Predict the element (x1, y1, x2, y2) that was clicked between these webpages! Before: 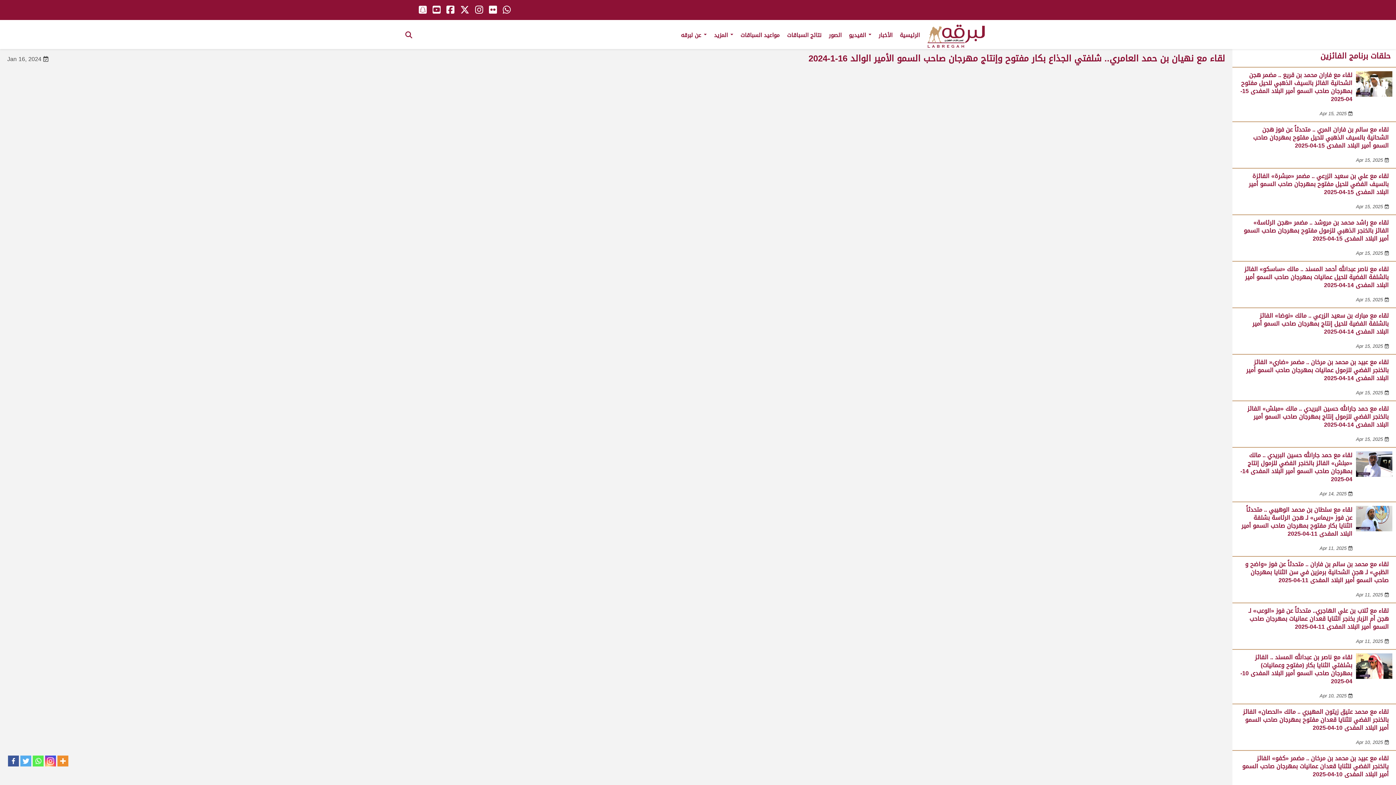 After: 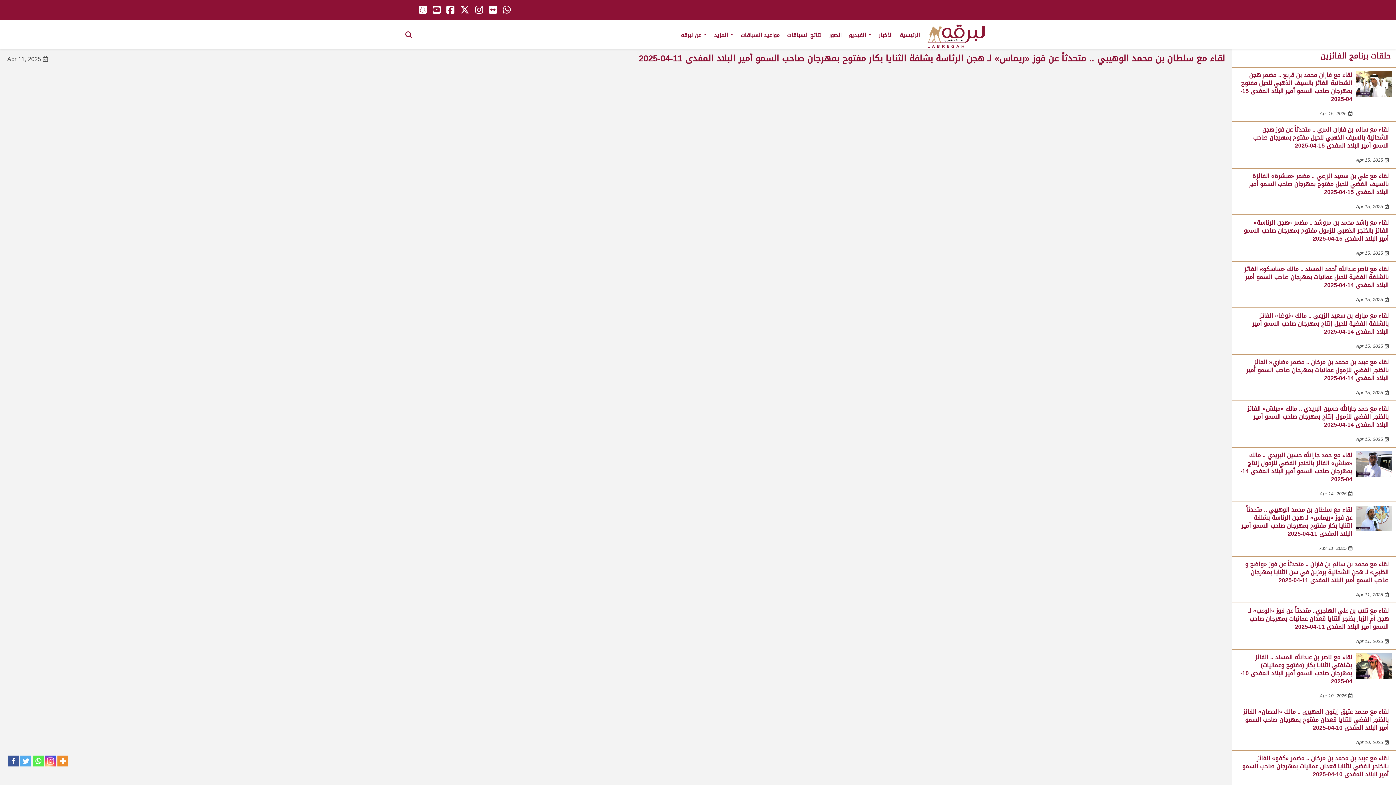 Action: label: لقاء مع سلطان بن محمد الوهيبي .. متحدثاً عن فوز «ريماس» لـ هجن الرئاسة بشلفة الثنايا بكار مفتوح بمهرجان صاحب السمو أمير البلاد المفدى 11-04-2025 bbox: (1241, 504, 1352, 539)